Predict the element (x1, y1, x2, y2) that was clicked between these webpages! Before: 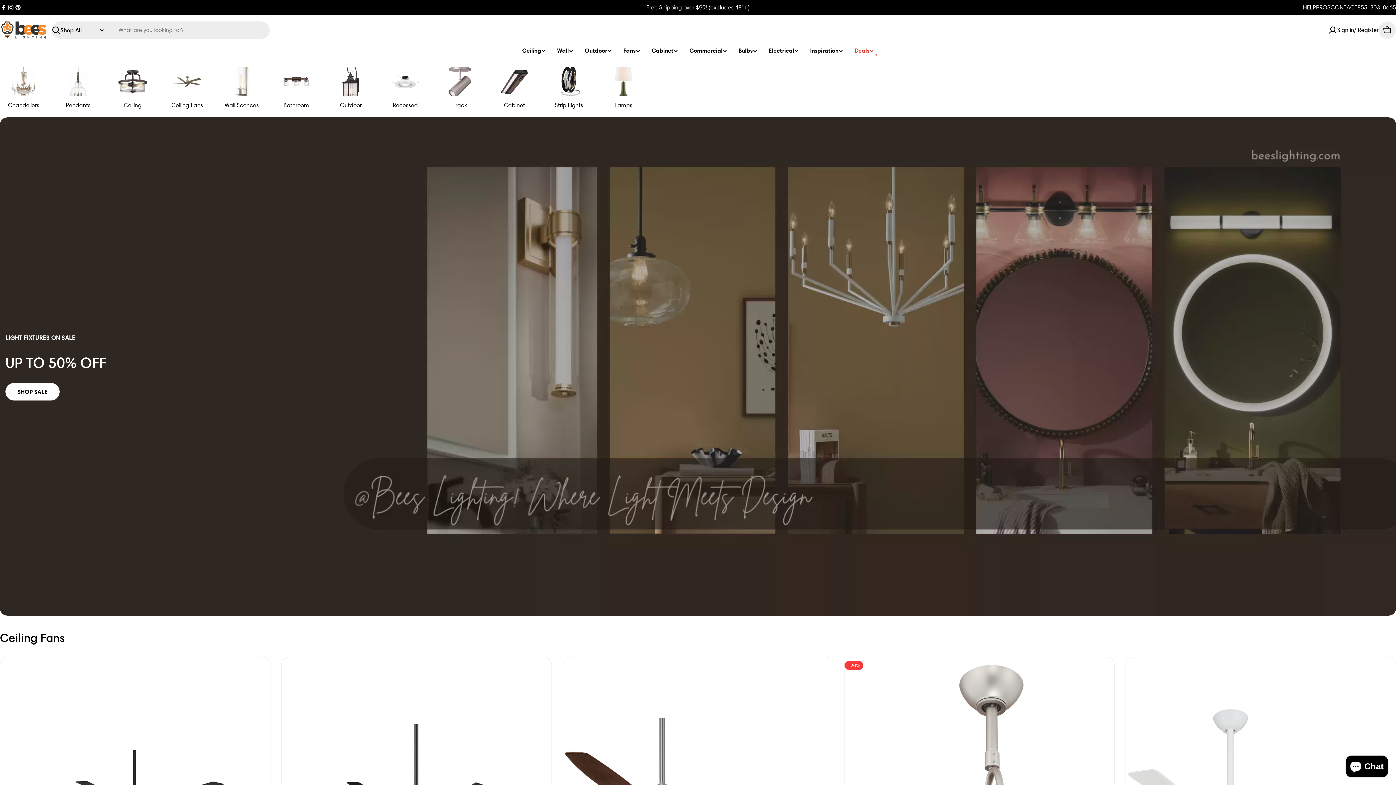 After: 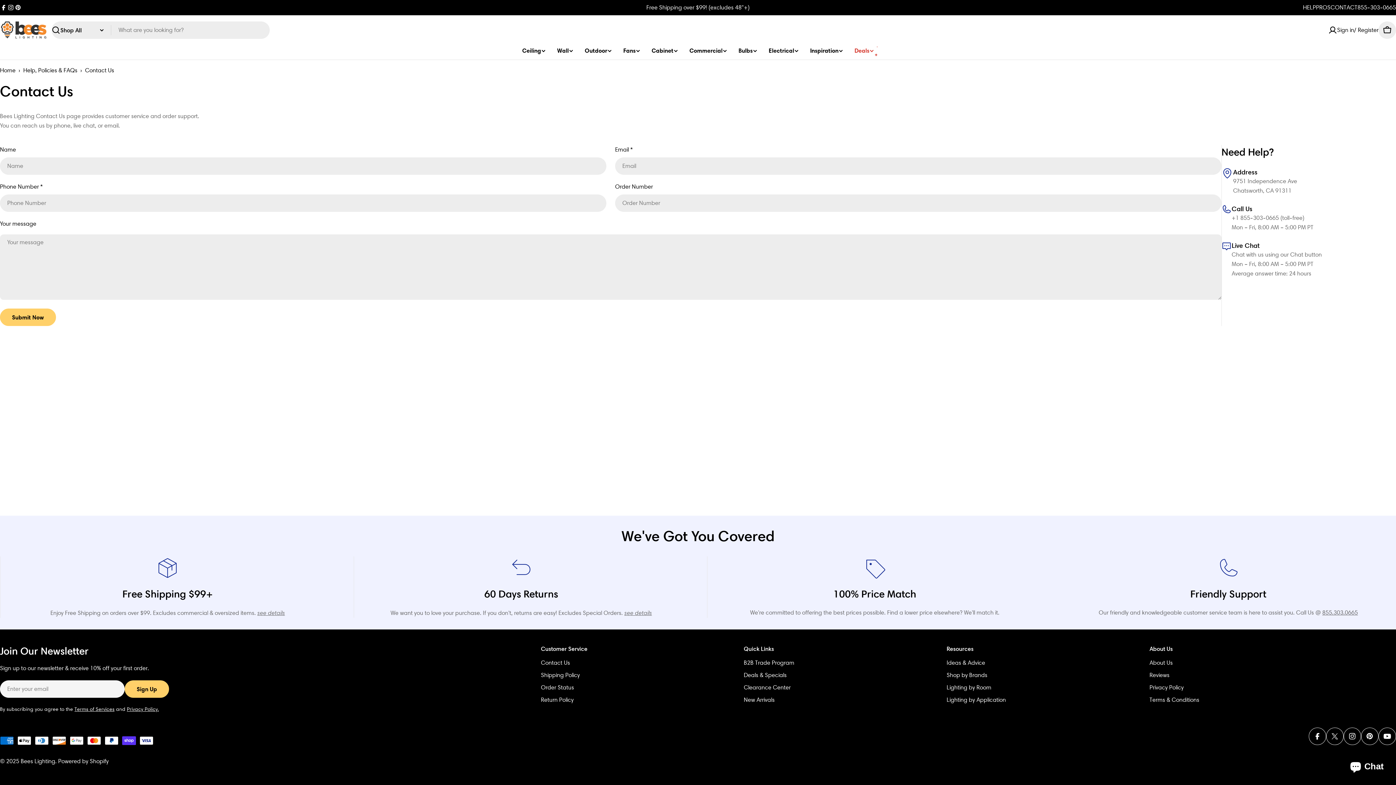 Action: bbox: (1330, 2, 1357, 12) label: CONTACT